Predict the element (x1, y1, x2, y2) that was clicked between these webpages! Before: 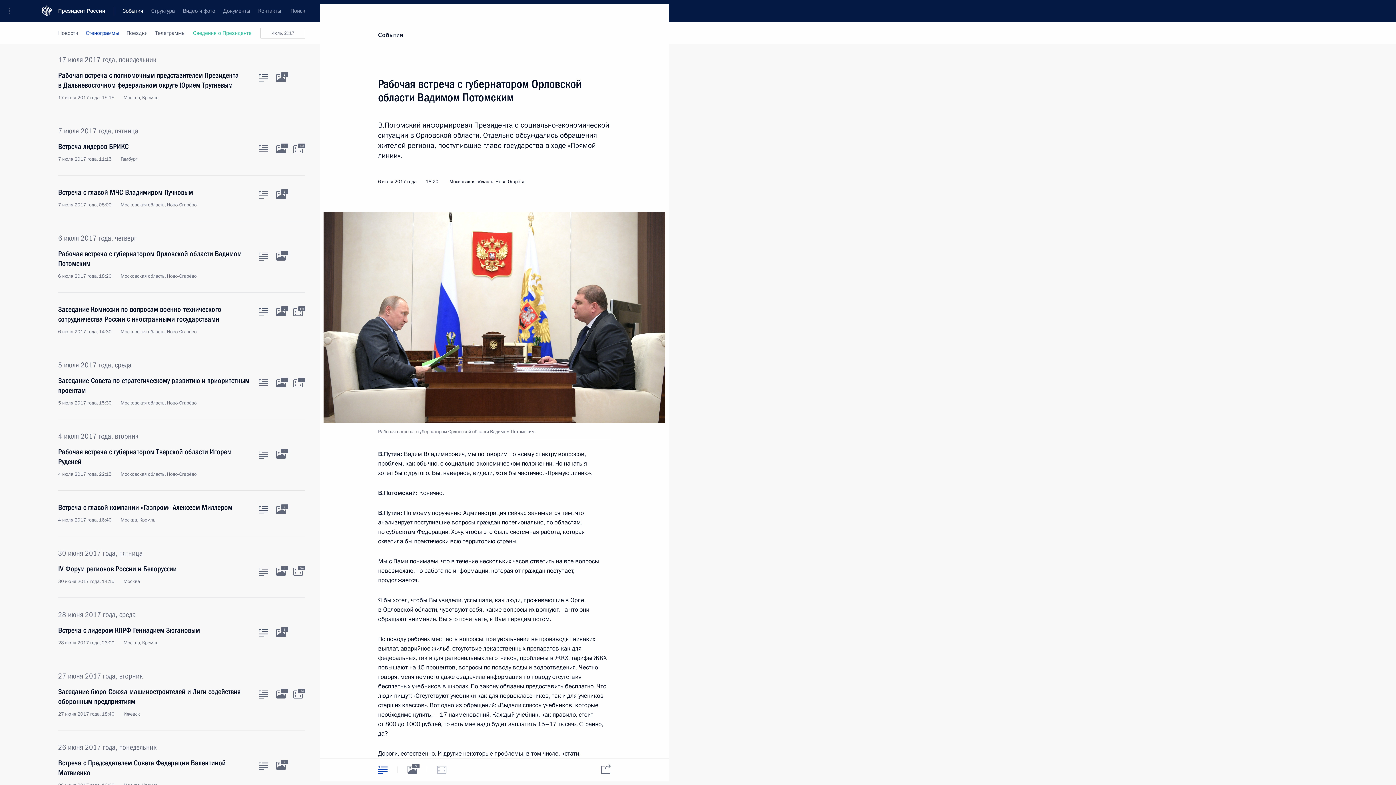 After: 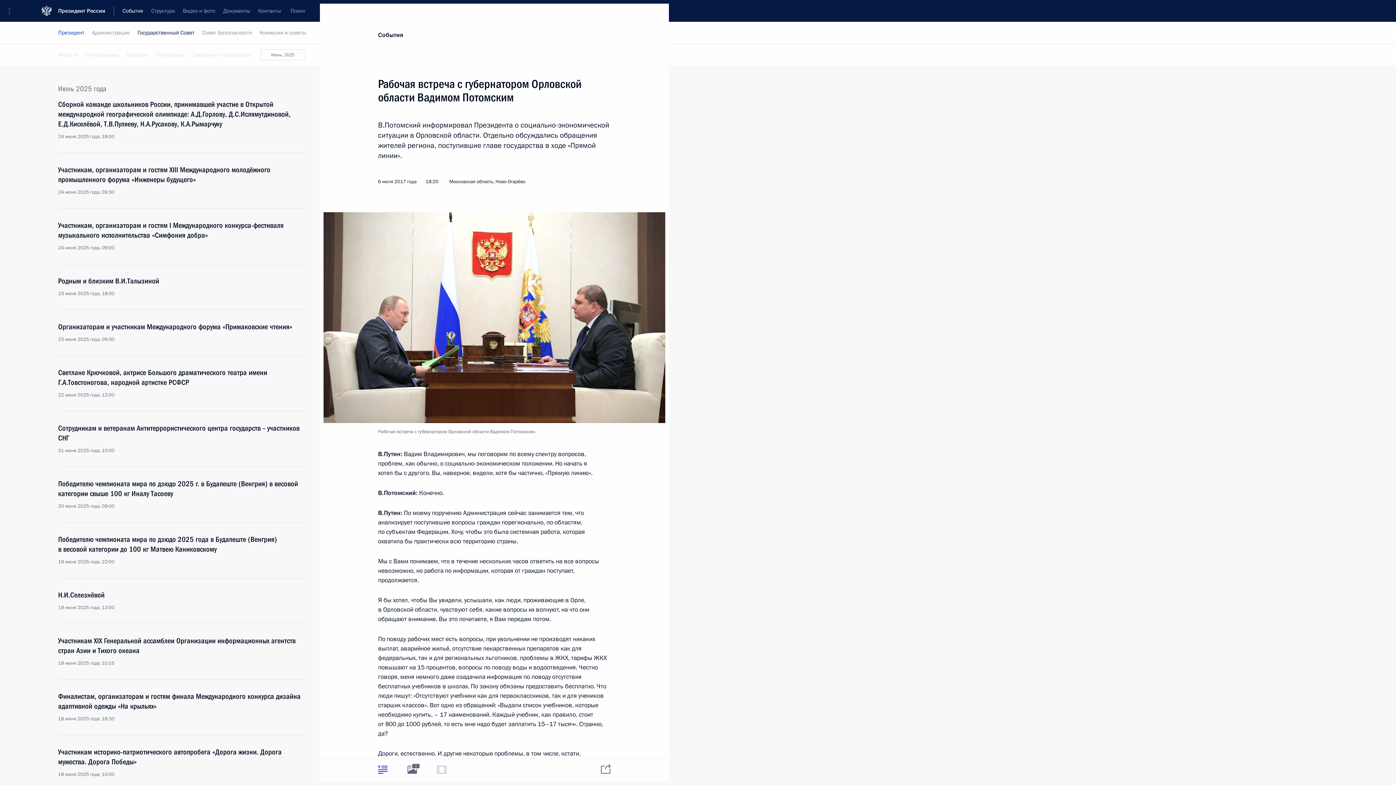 Action: label: Телеграммы bbox: (151, 22, 189, 44)